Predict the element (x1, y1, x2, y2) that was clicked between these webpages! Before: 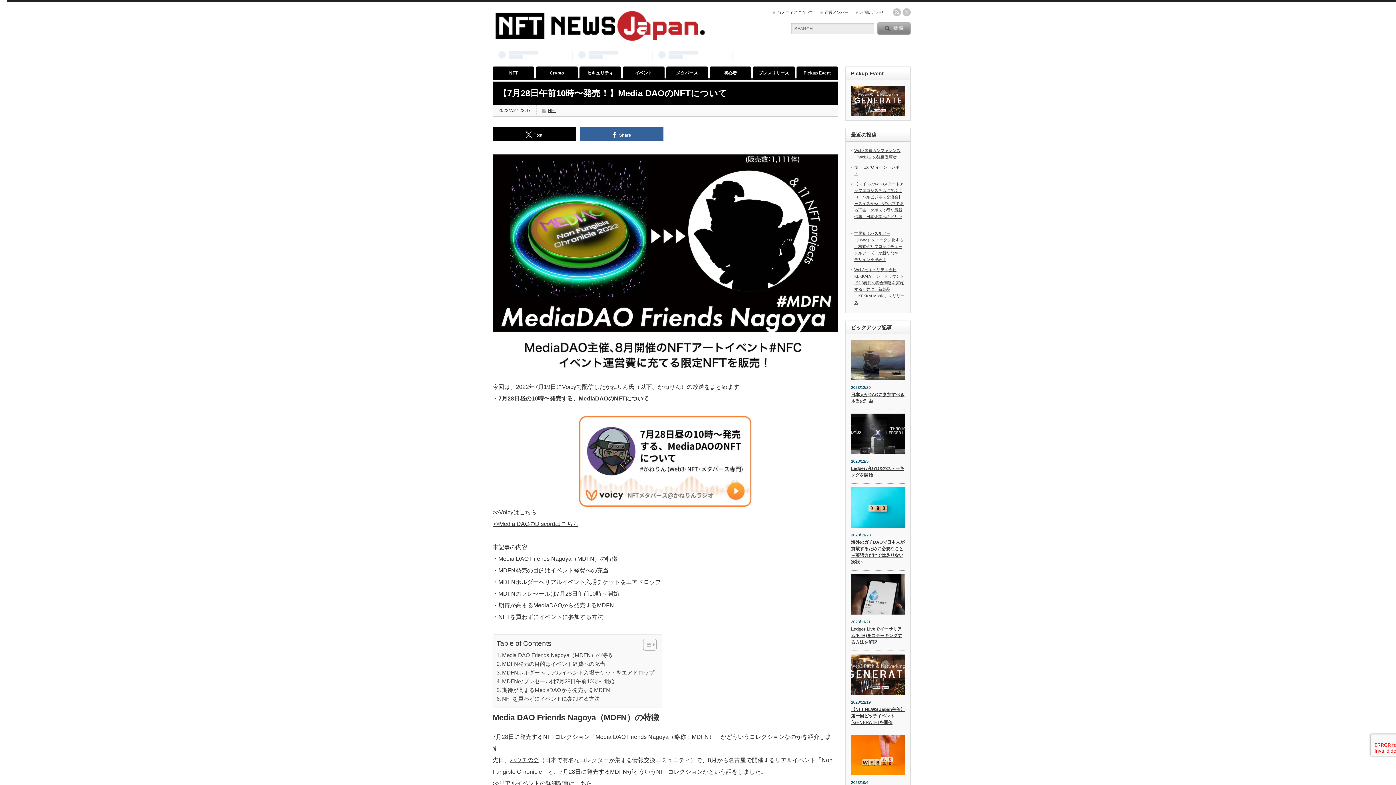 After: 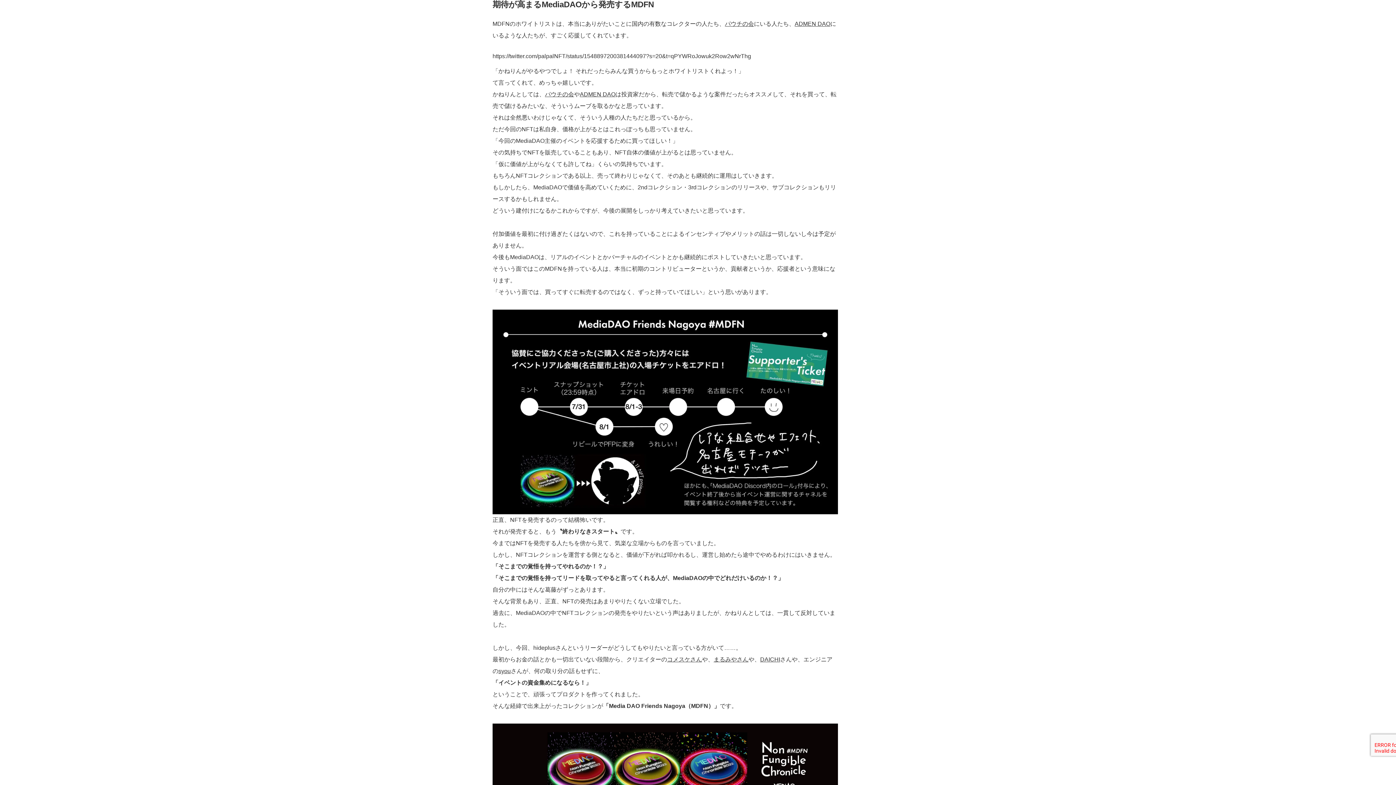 Action: bbox: (496, 686, 610, 694) label: 期待が高まるMediaDAOから発売するMDFN